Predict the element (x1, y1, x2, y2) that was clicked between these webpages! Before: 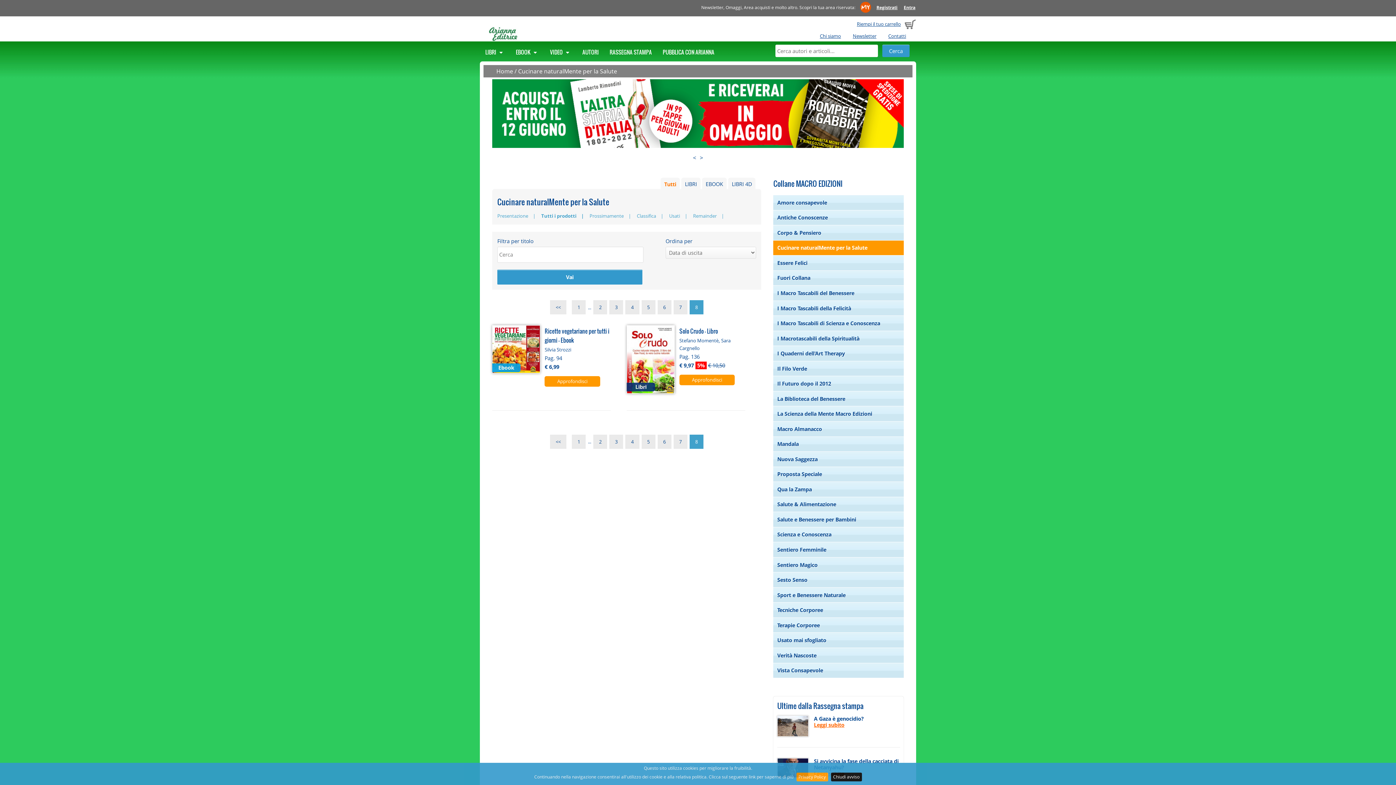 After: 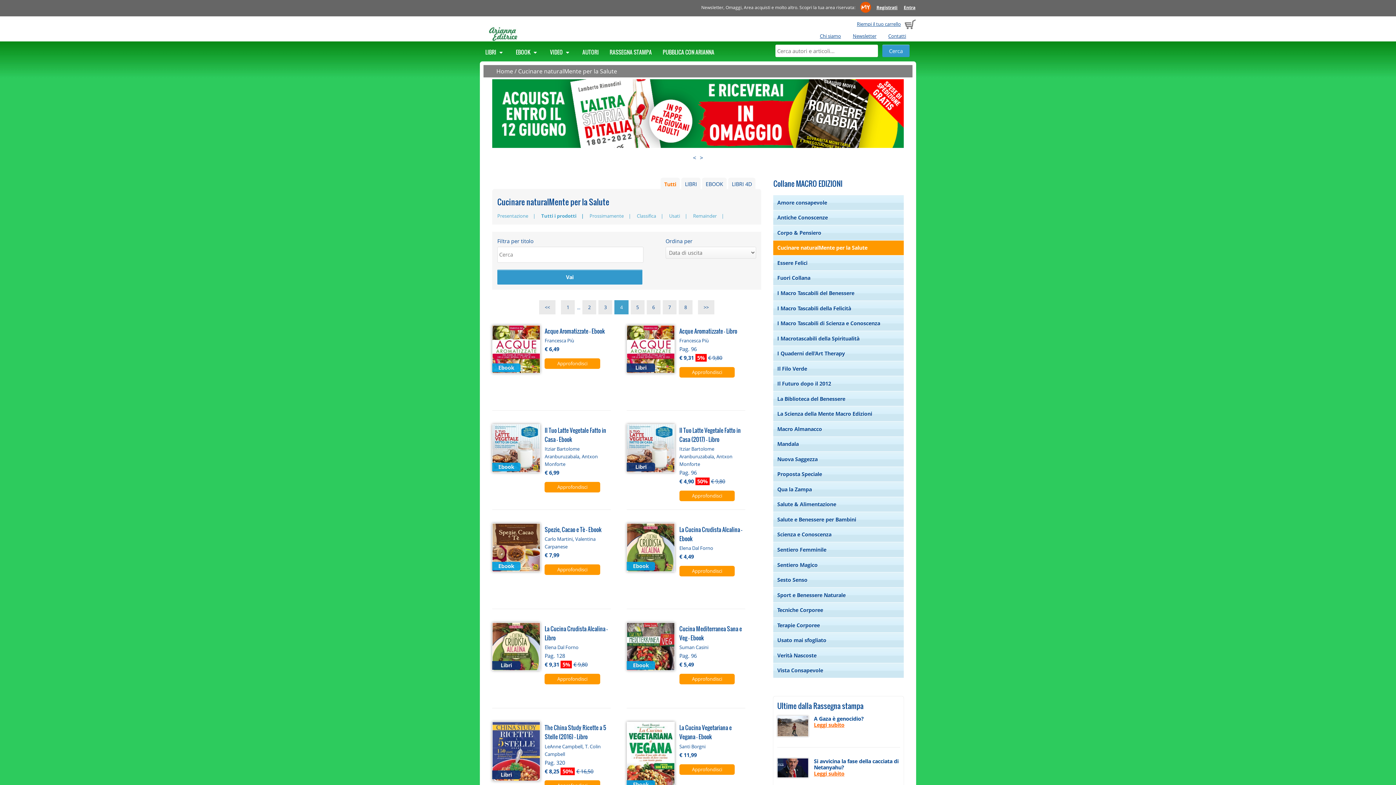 Action: label: 4 bbox: (625, 300, 639, 314)